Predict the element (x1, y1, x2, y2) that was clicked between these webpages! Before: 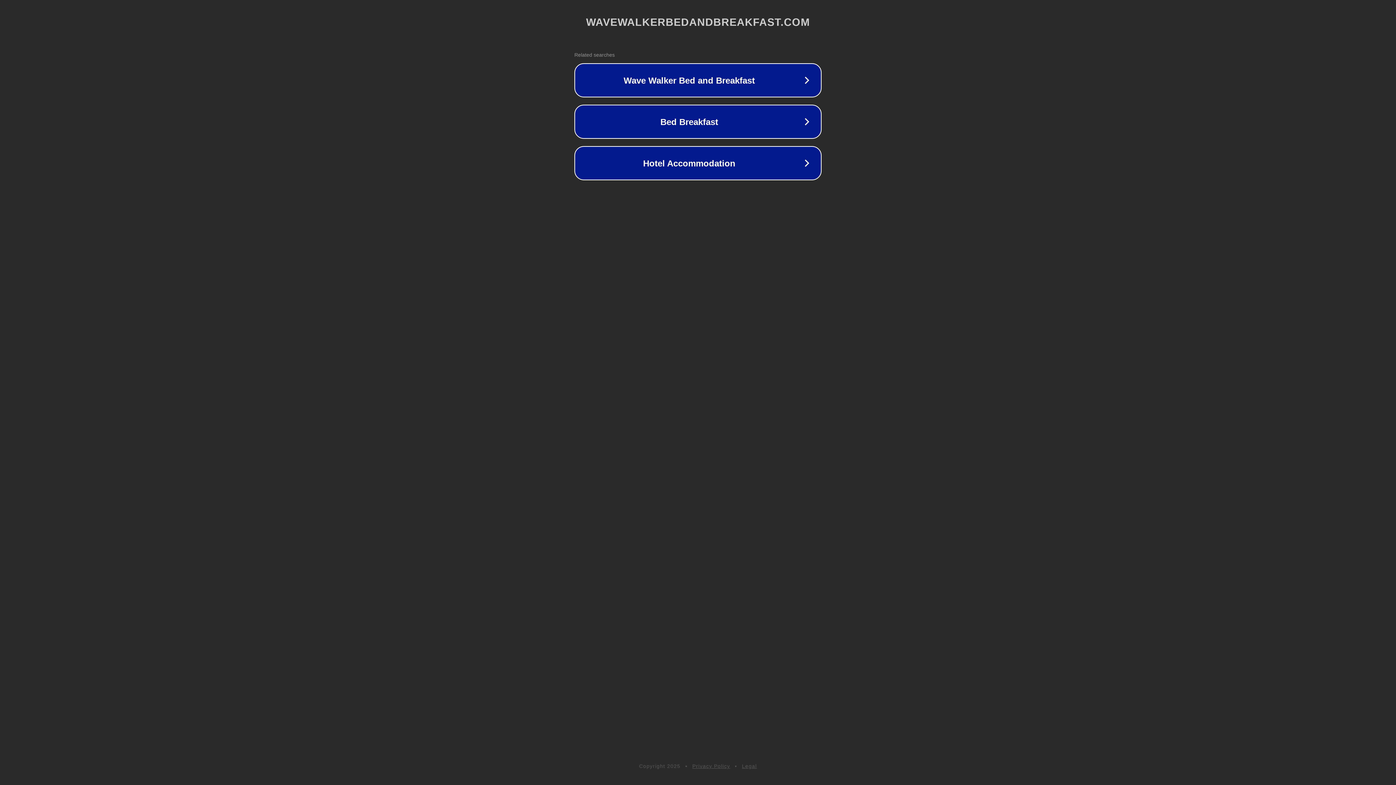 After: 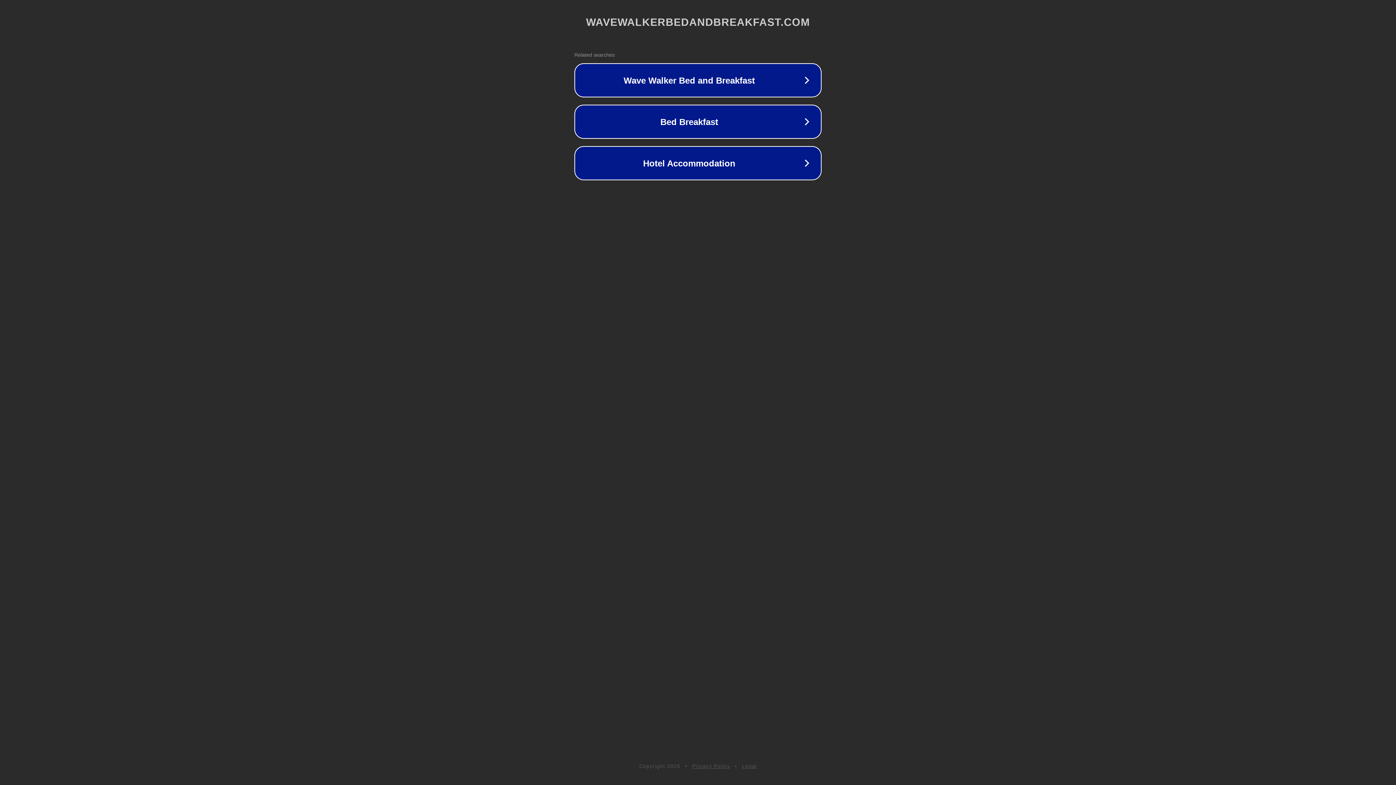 Action: label: Privacy Policy bbox: (692, 763, 730, 769)